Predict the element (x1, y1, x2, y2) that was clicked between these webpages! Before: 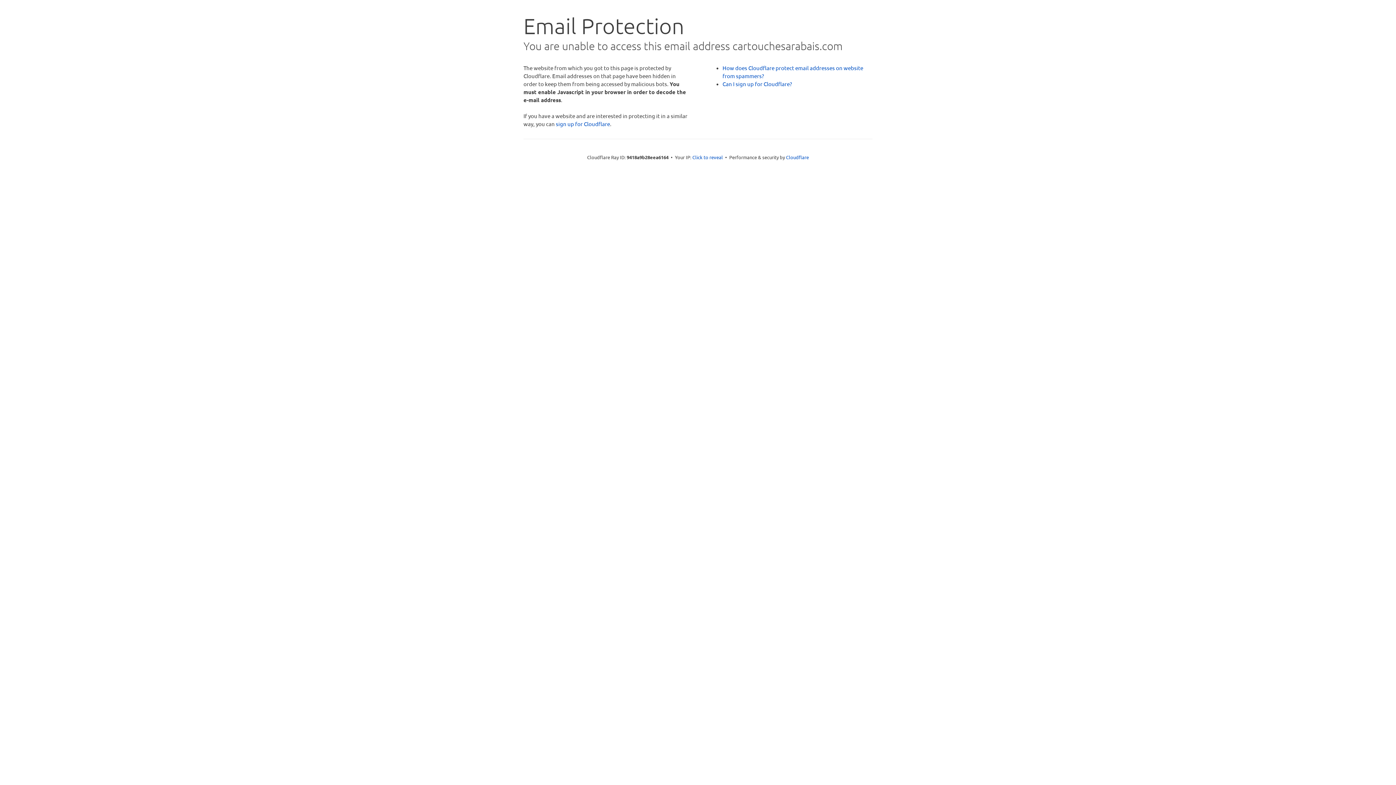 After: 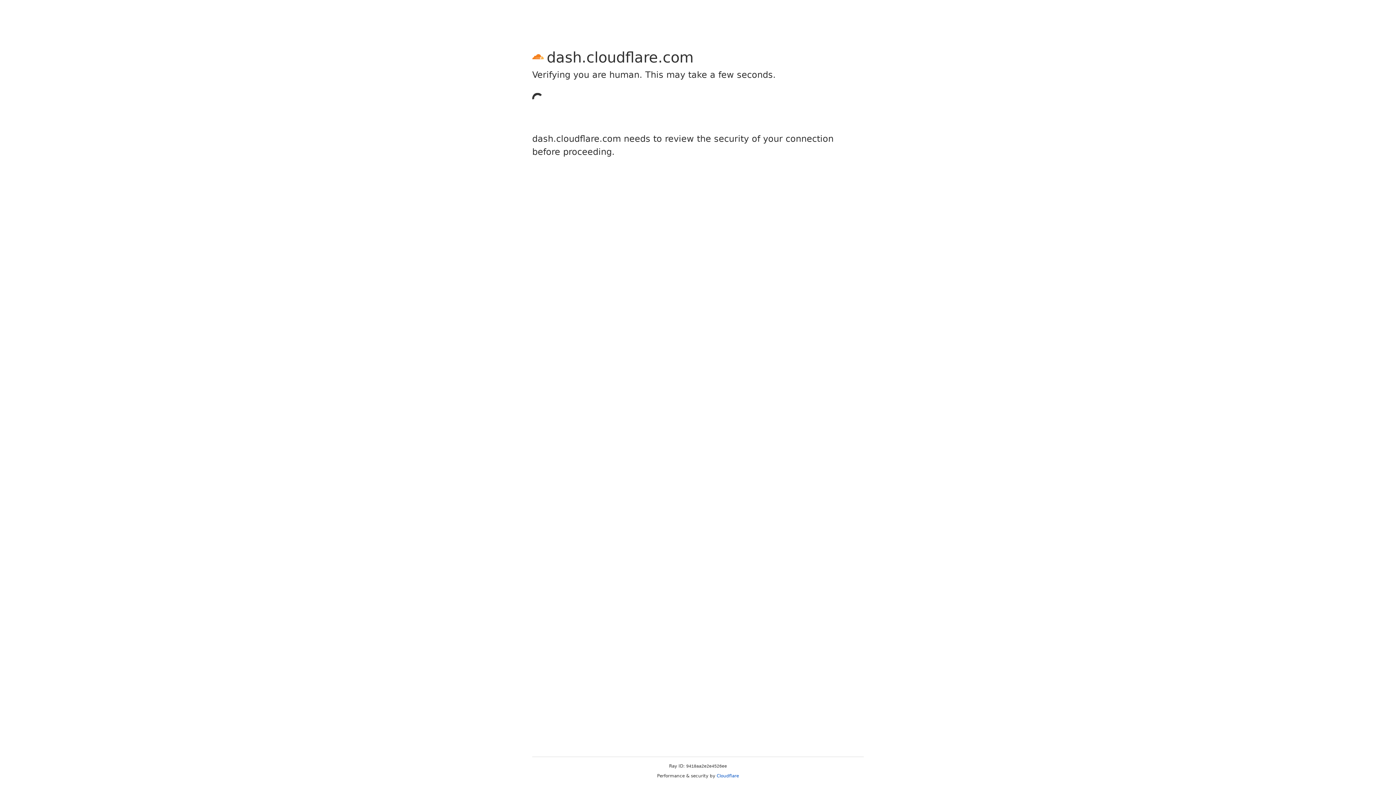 Action: bbox: (556, 120, 610, 127) label: sign up for Cloudflare